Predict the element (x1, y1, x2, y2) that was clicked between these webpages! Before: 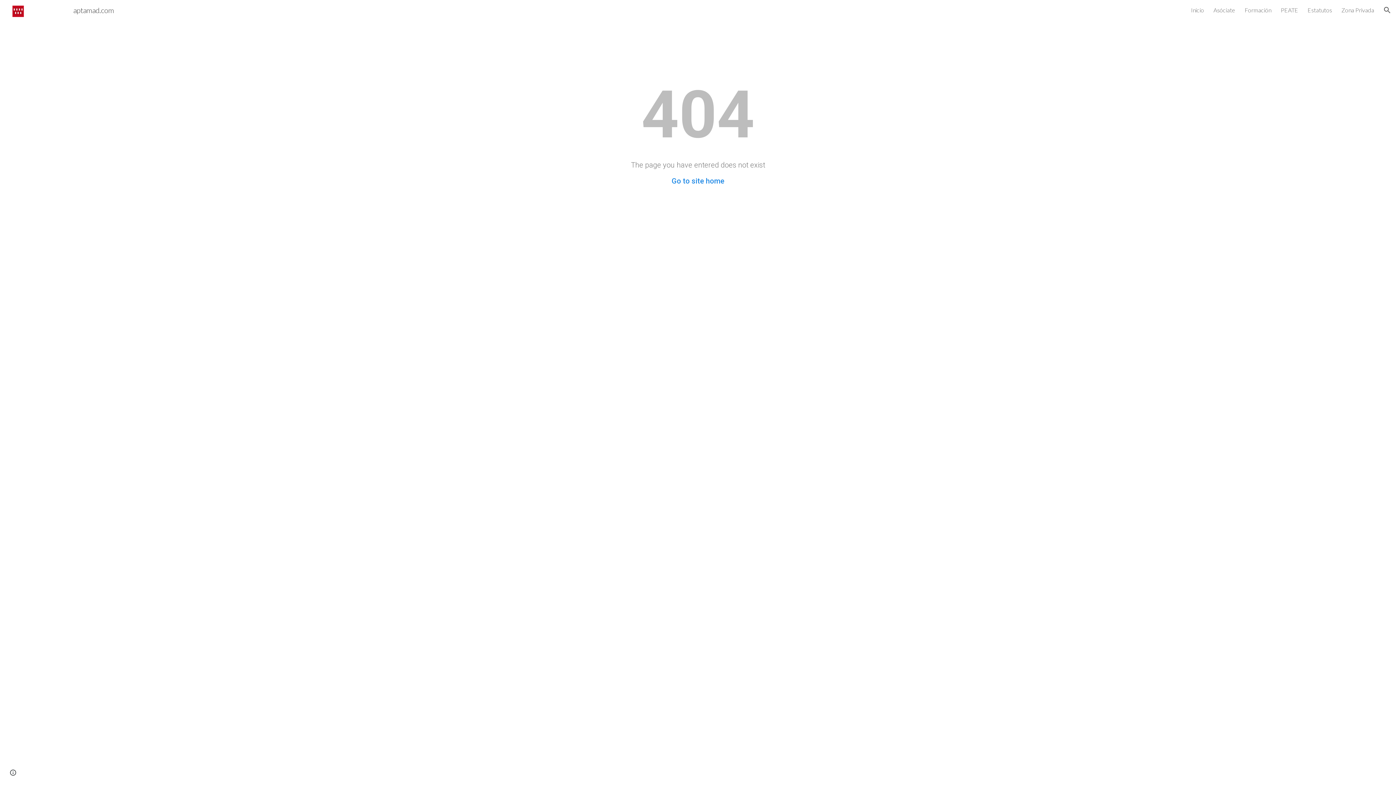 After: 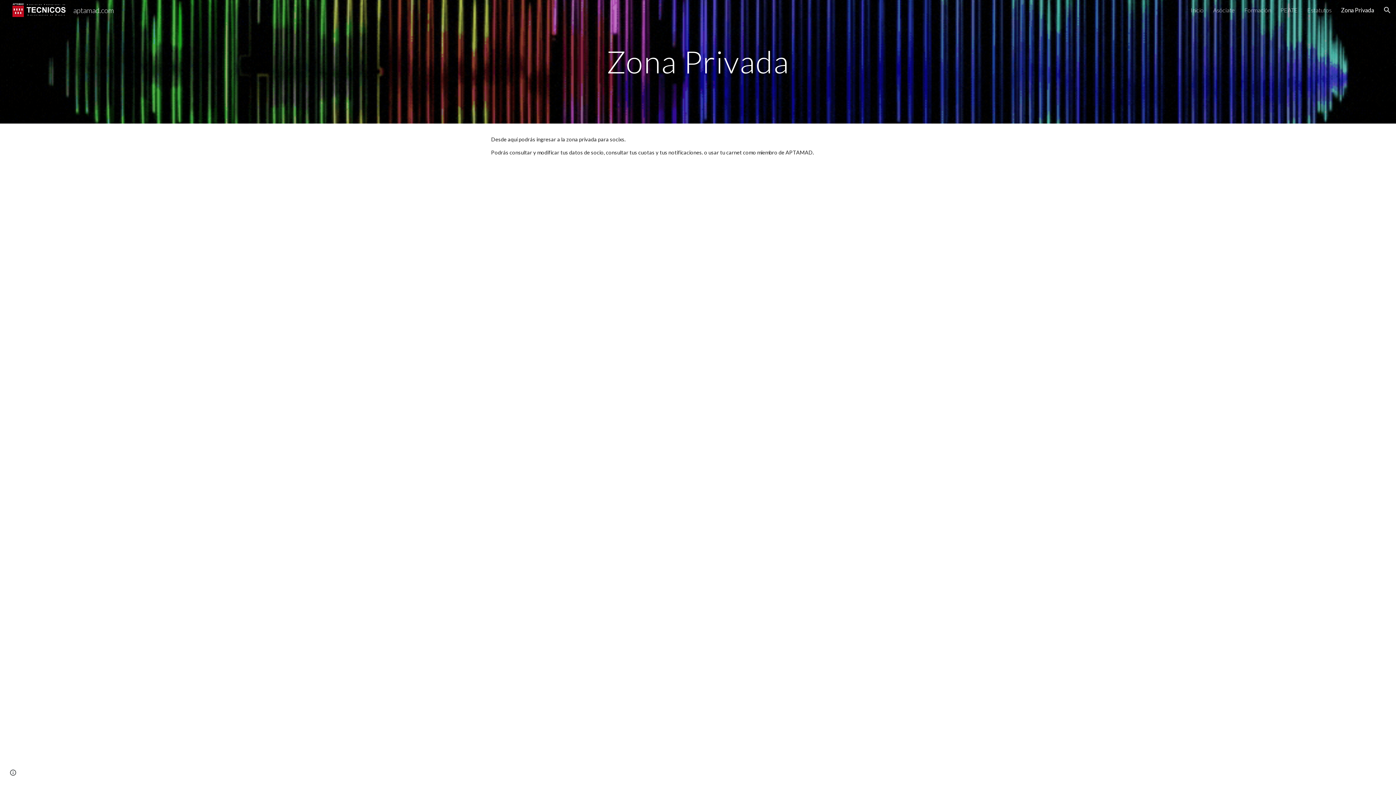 Action: label: Zona Privada bbox: (1341, 6, 1374, 13)